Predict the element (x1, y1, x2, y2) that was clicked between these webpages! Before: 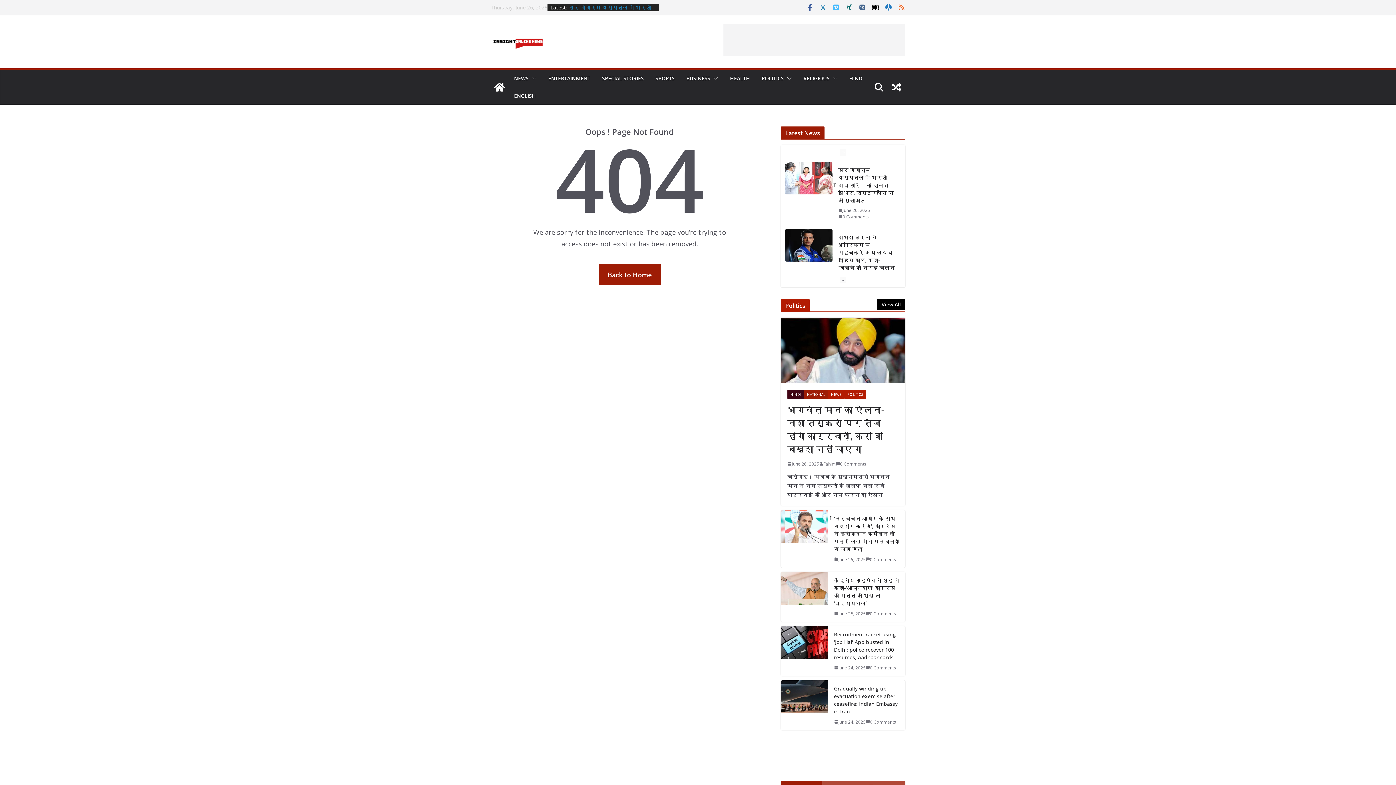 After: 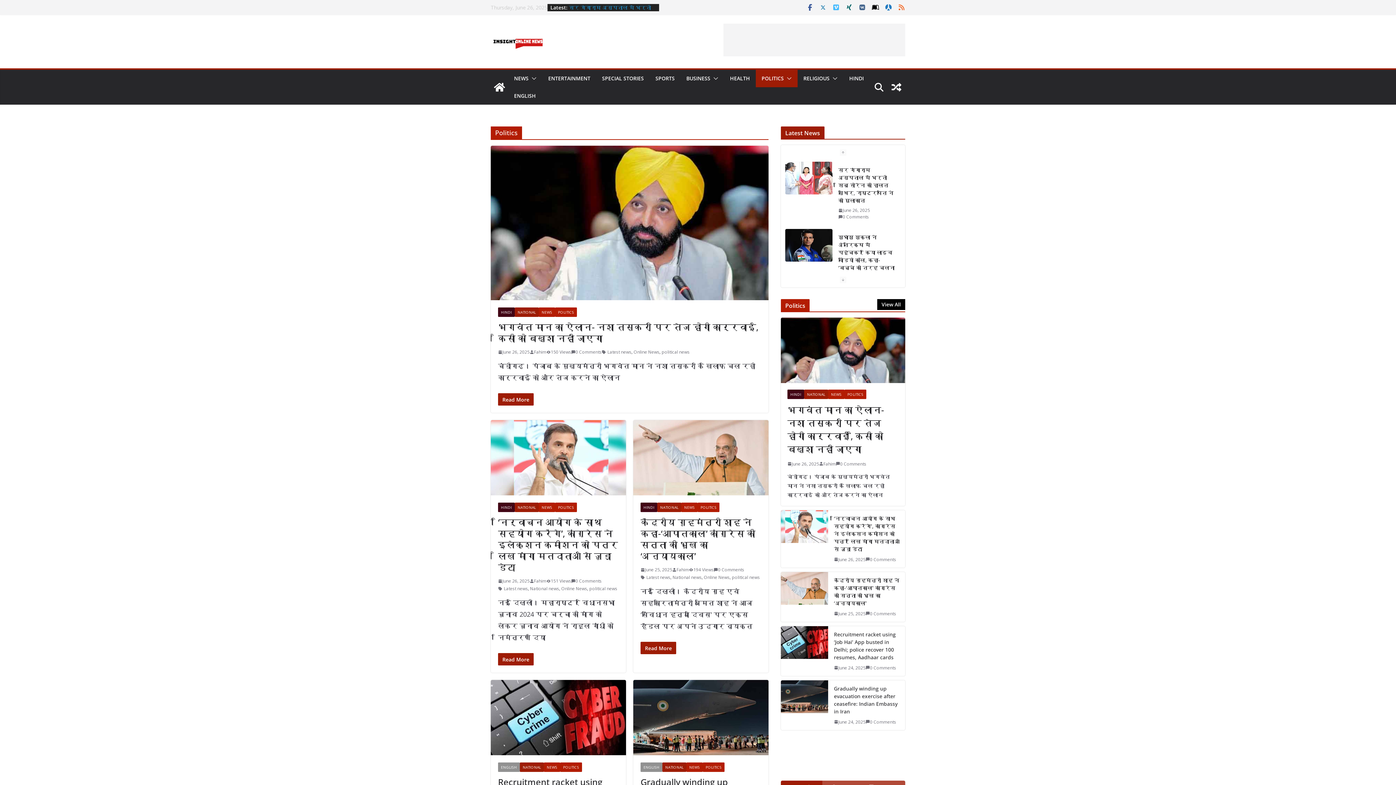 Action: label: POLITICS bbox: (844, 389, 866, 399)